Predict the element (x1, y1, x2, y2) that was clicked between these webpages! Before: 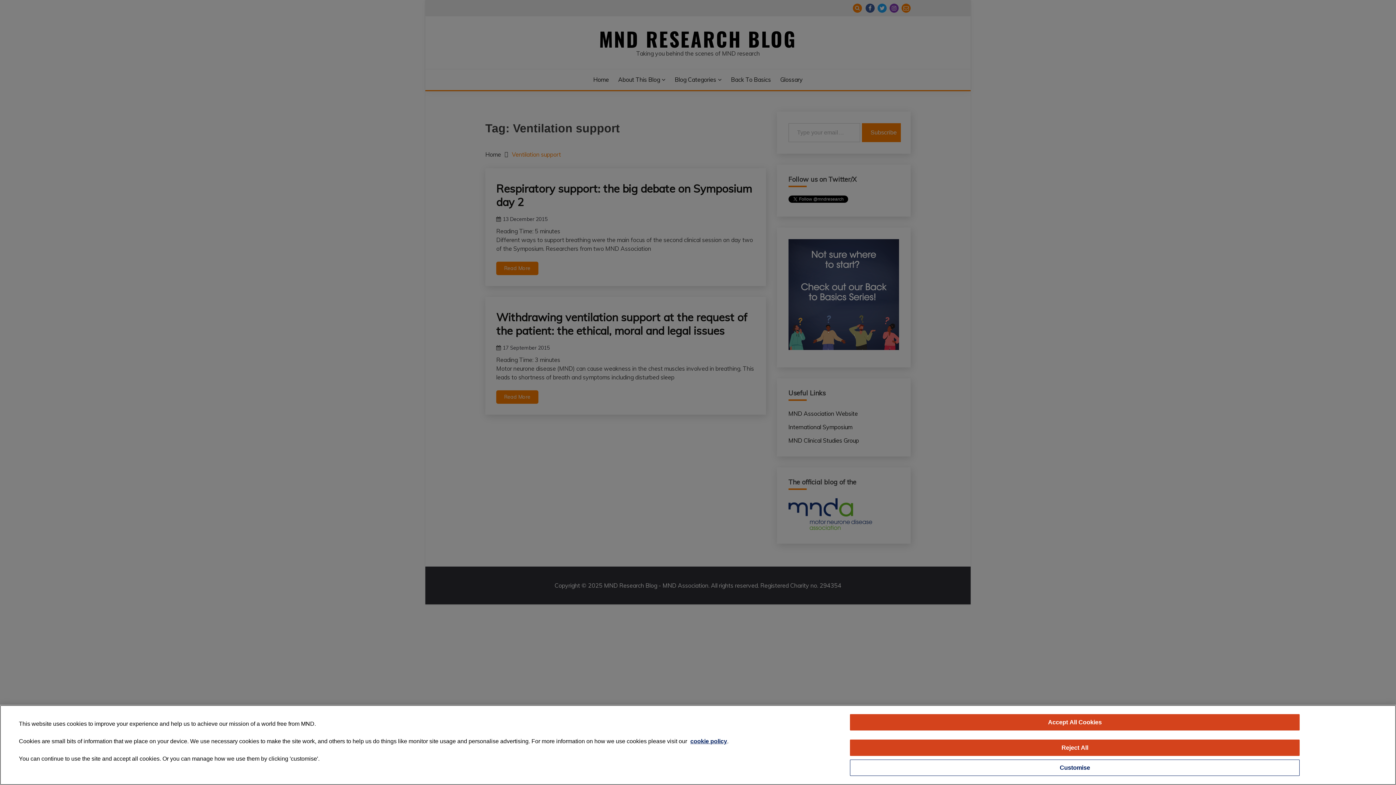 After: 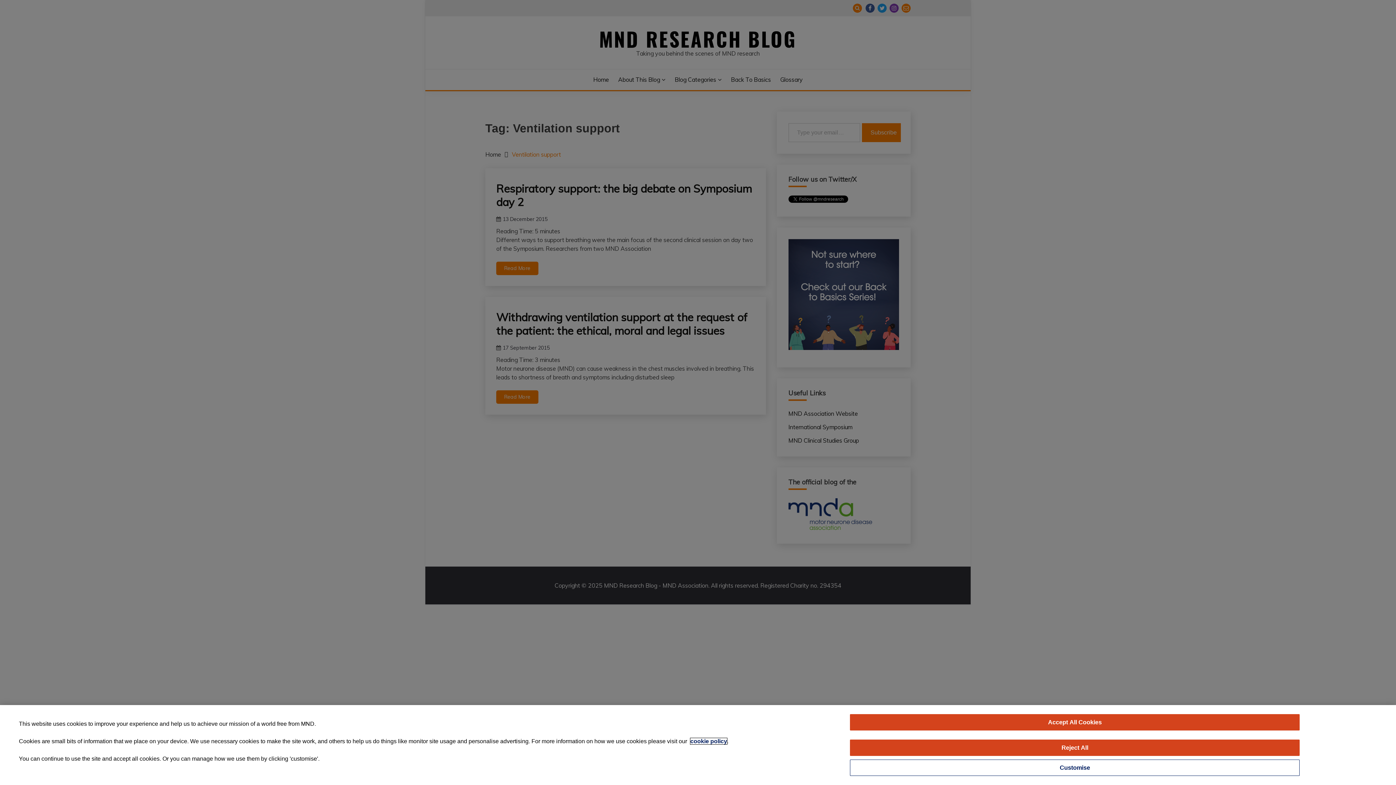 Action: bbox: (690, 738, 727, 744) label: cookie policy